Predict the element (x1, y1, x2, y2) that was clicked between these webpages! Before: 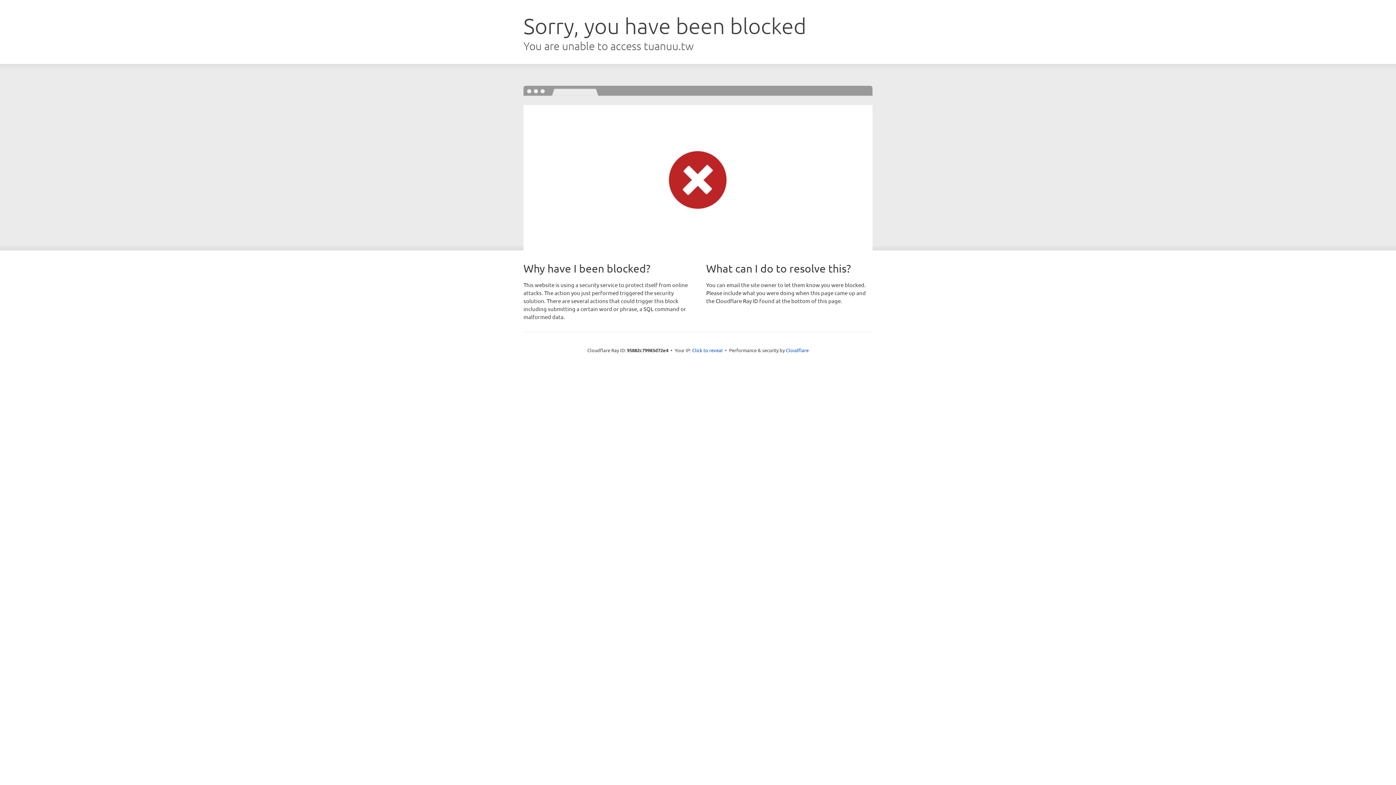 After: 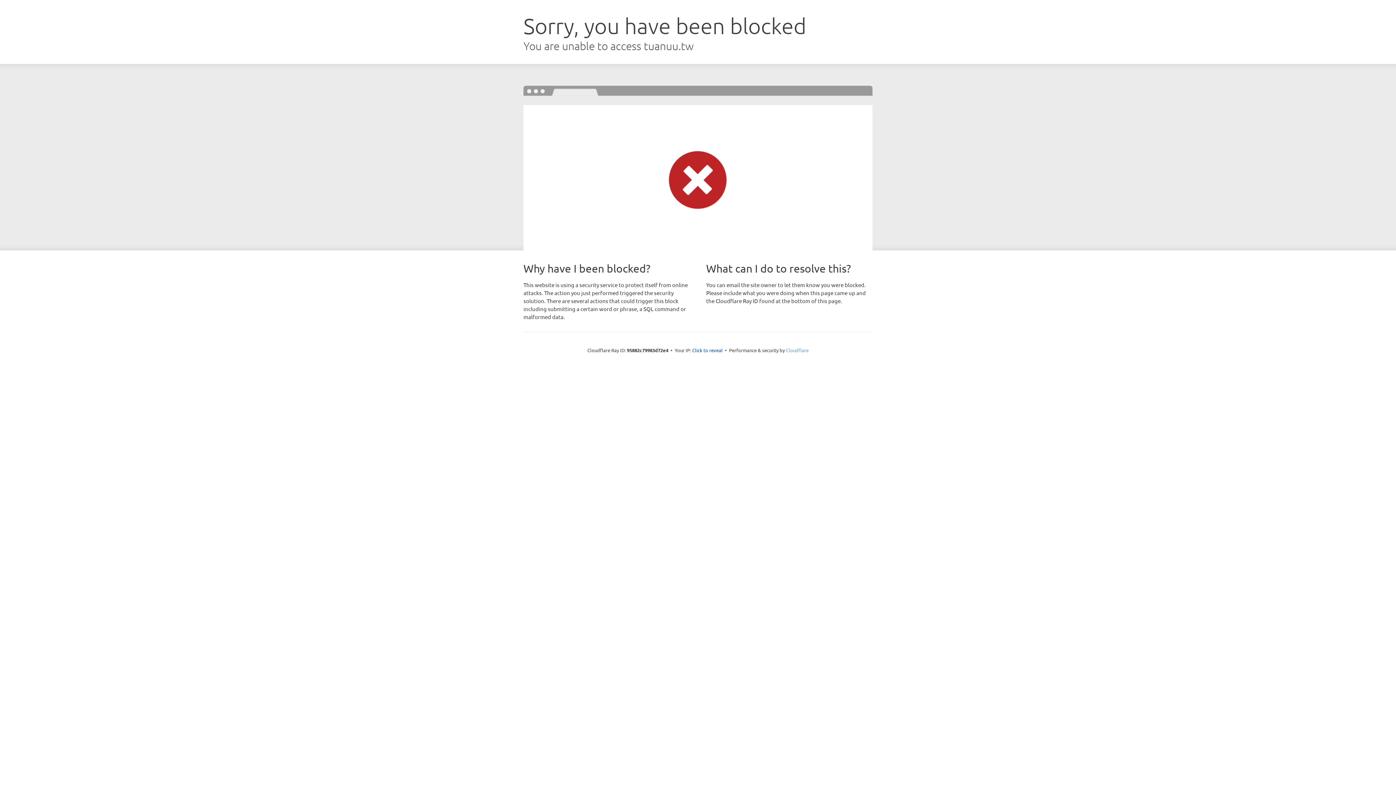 Action: label: Cloudflare bbox: (786, 347, 808, 353)